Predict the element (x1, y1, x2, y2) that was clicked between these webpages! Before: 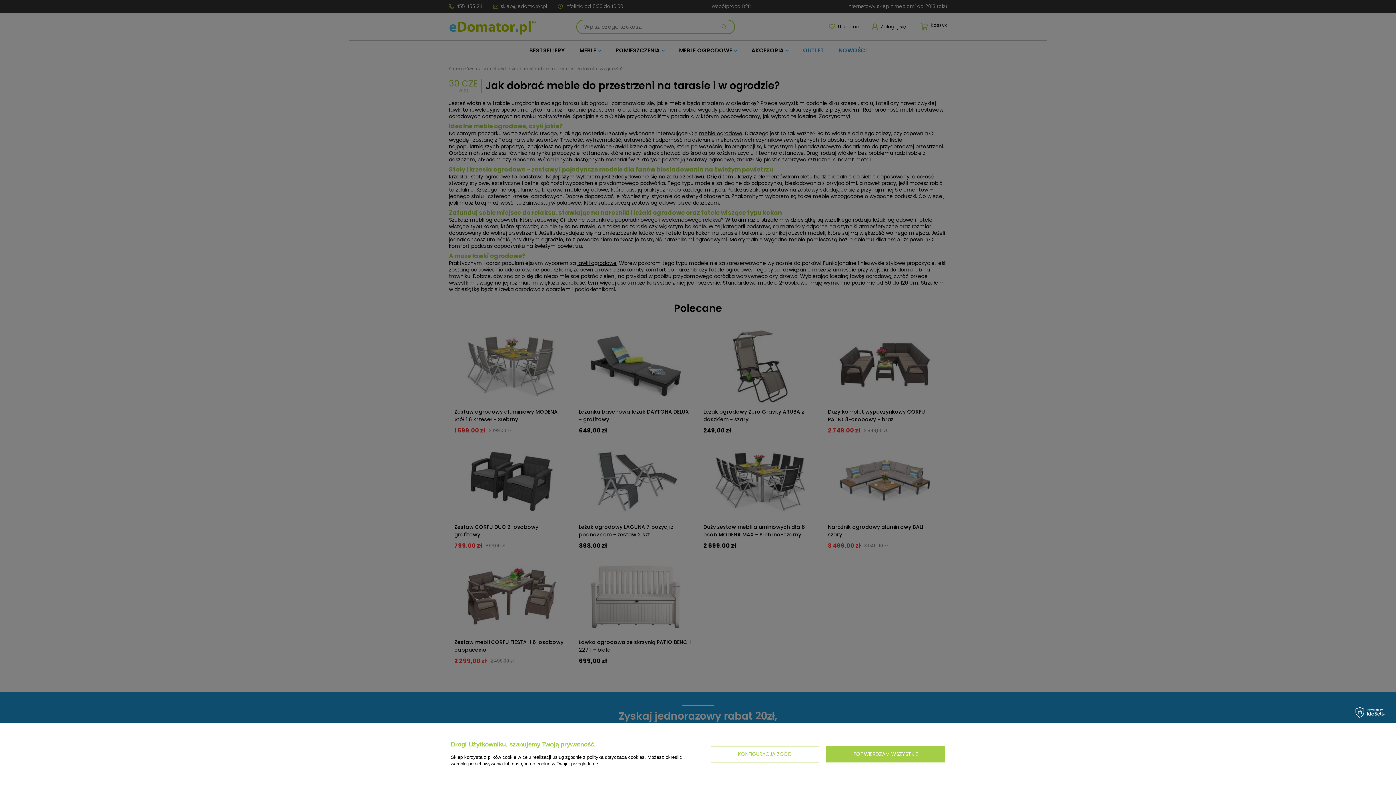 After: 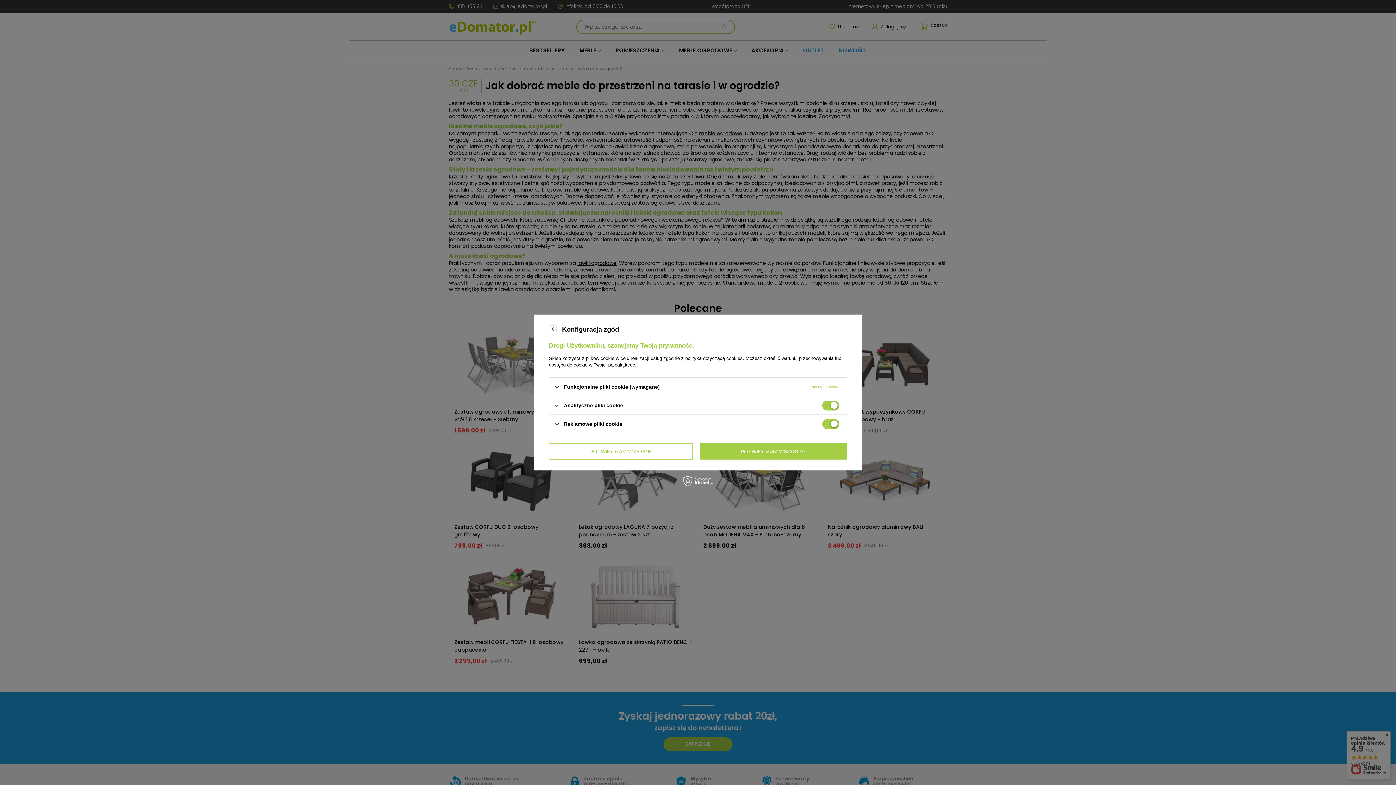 Action: bbox: (710, 746, 819, 762) label: KONFIGURACJA ZGÓD